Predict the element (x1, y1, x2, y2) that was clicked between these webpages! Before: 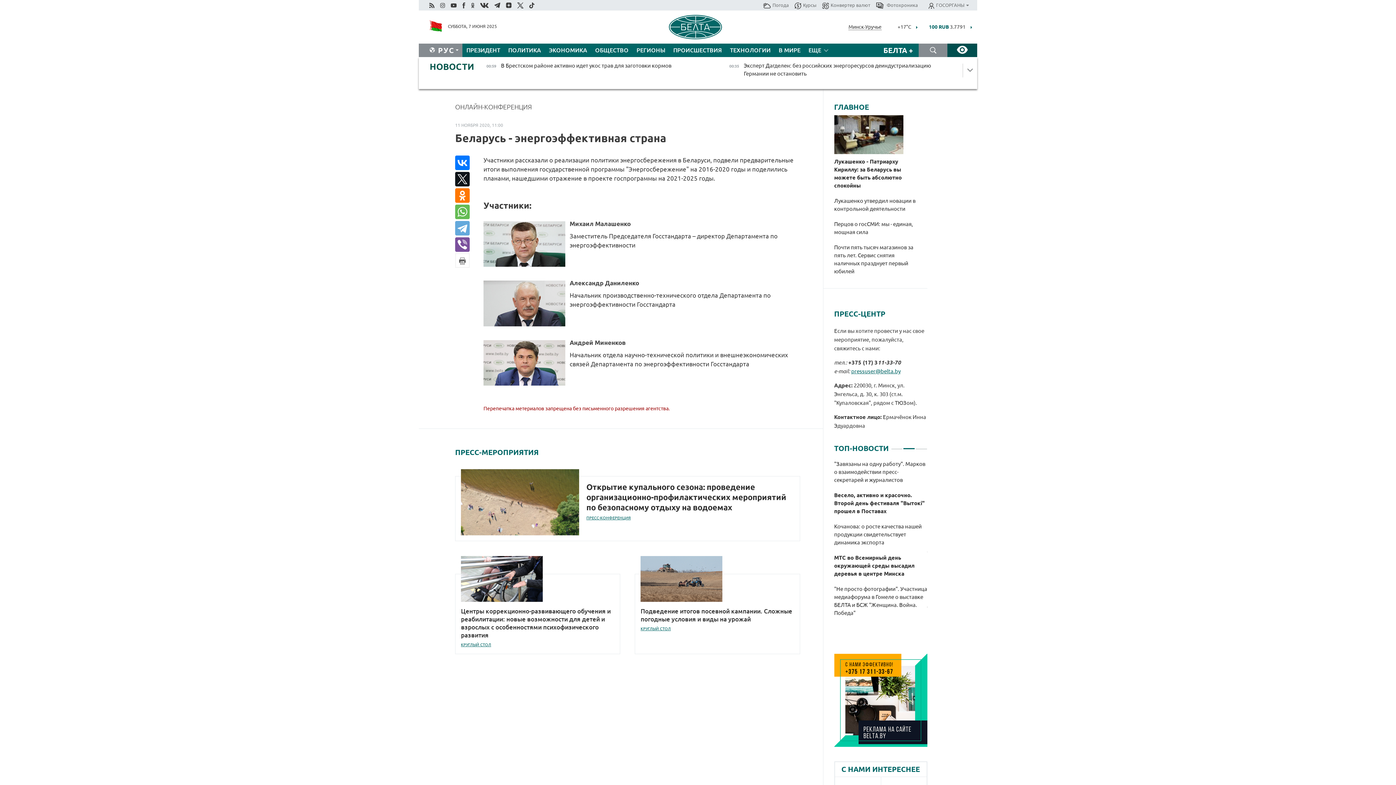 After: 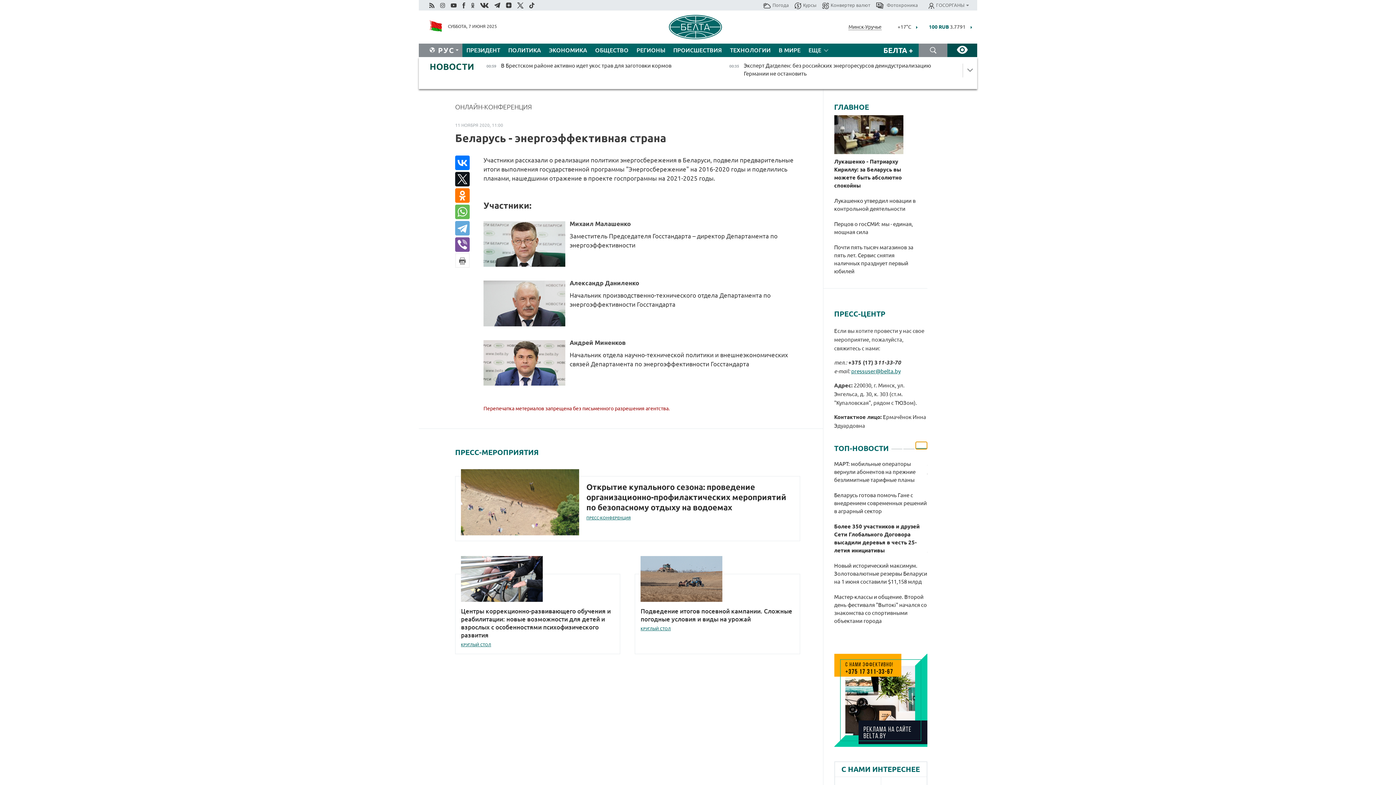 Action: bbox: (915, 442, 927, 449) label: 3 of 3